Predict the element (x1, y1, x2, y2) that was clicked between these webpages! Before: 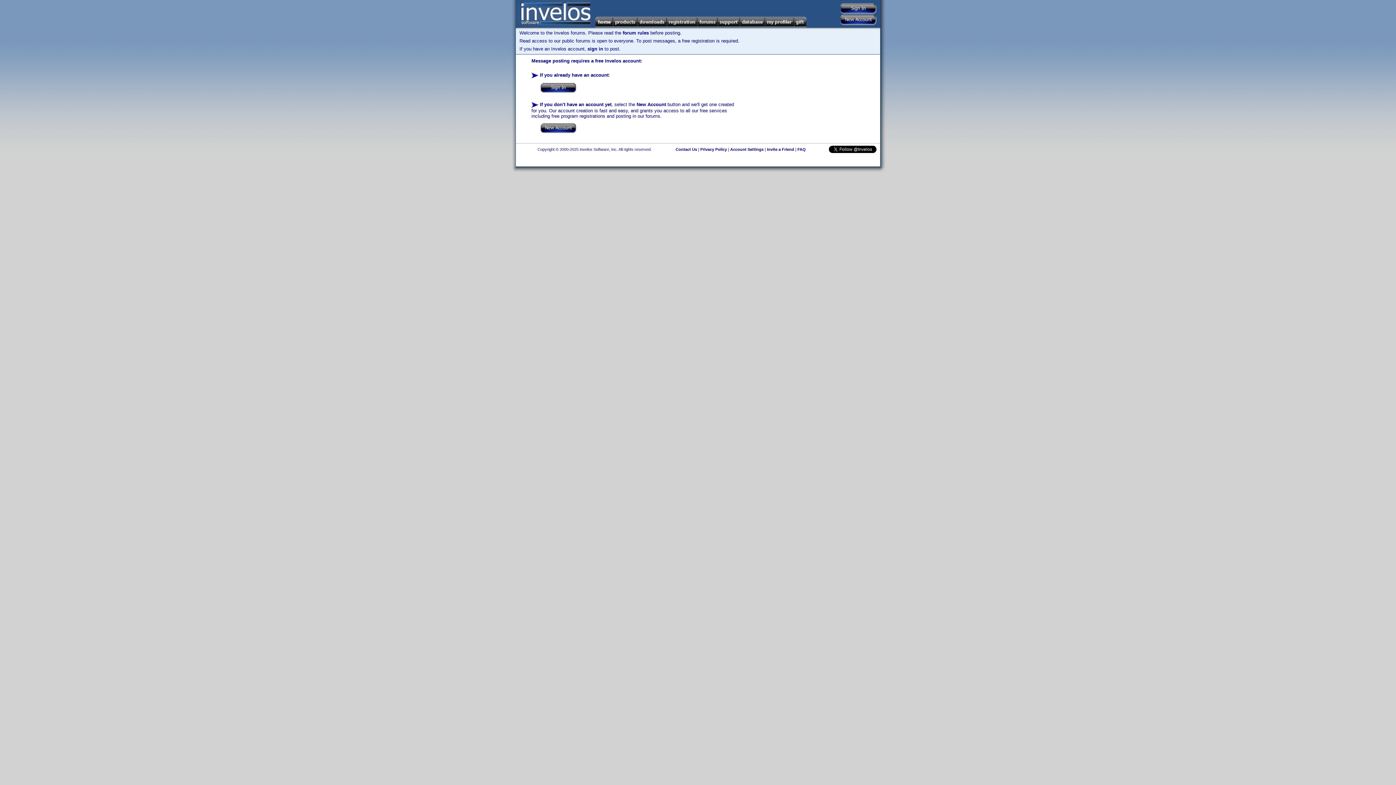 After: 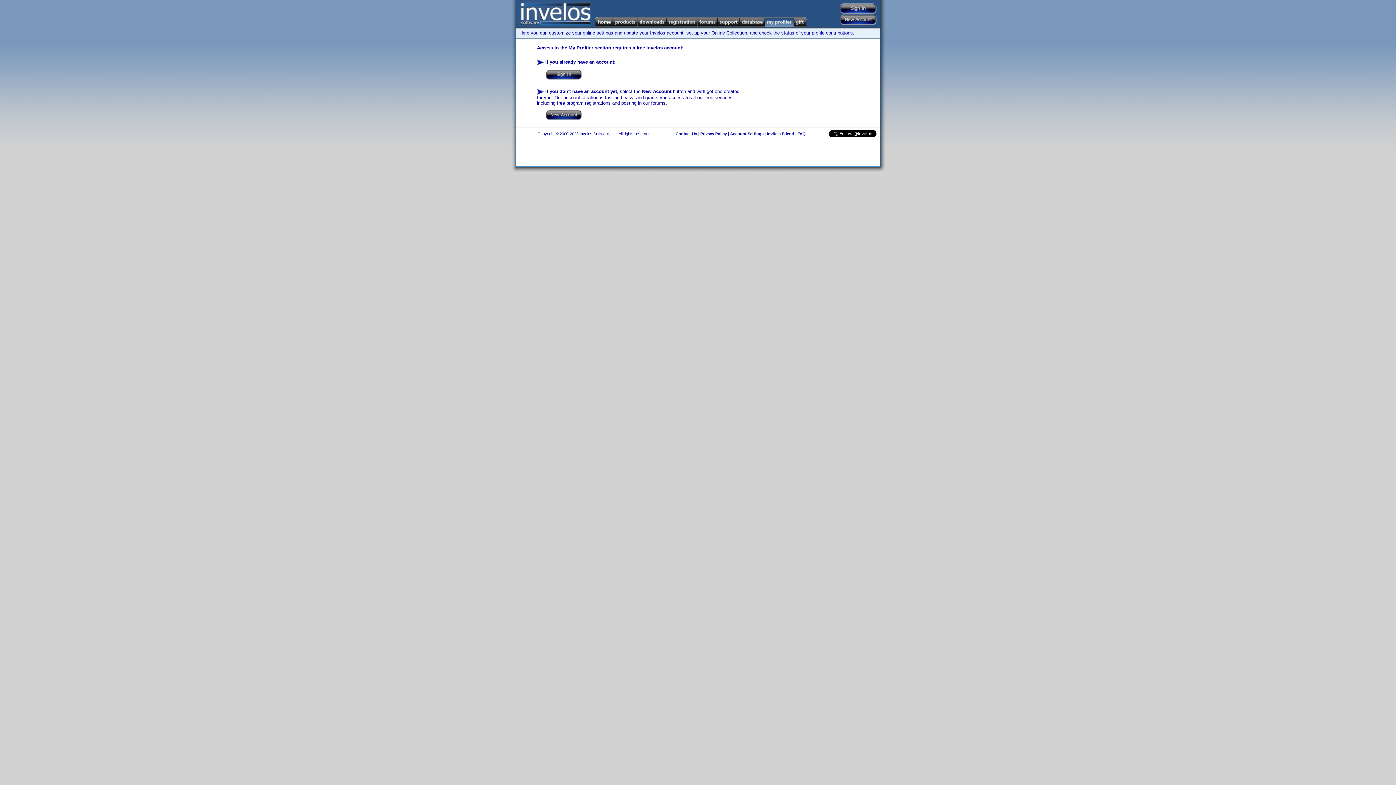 Action: label: Account Settings bbox: (730, 147, 763, 151)